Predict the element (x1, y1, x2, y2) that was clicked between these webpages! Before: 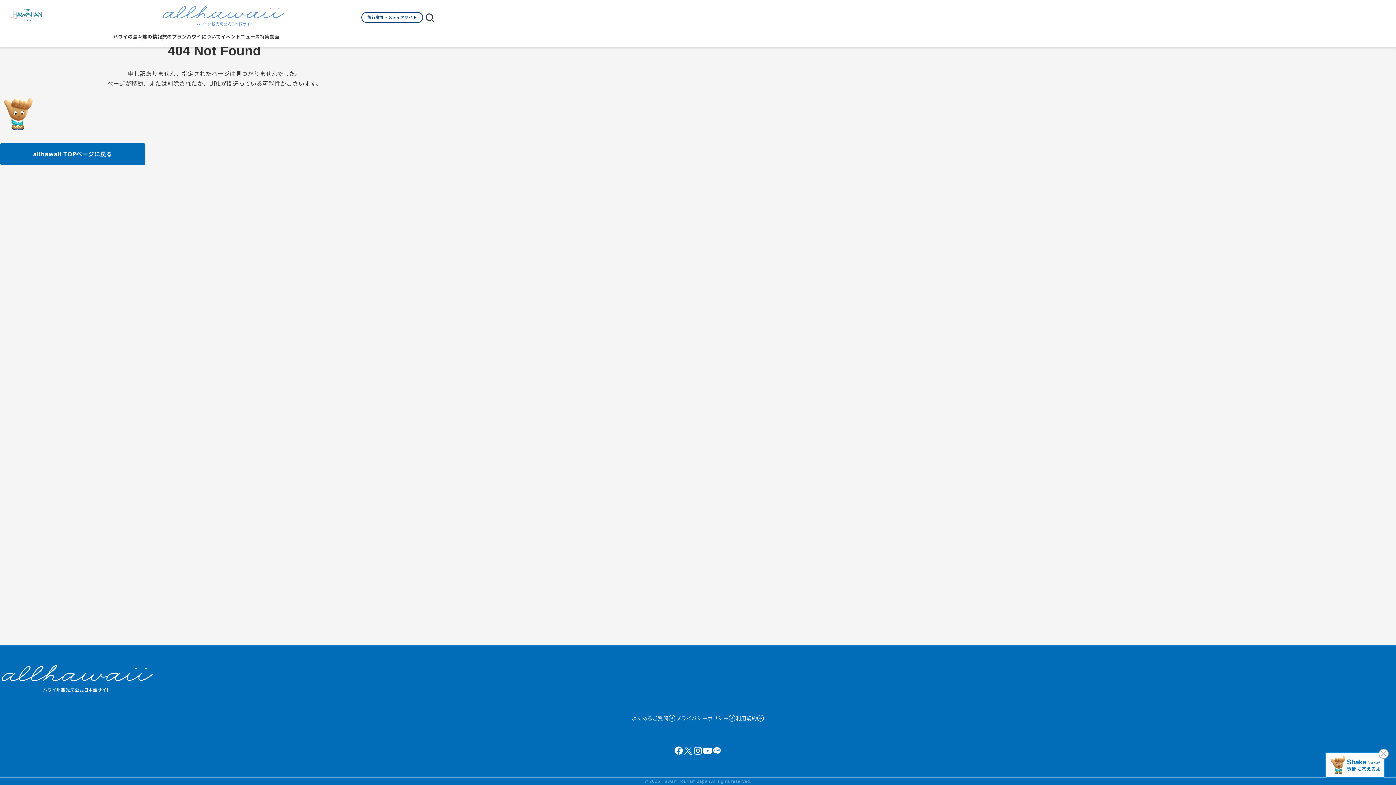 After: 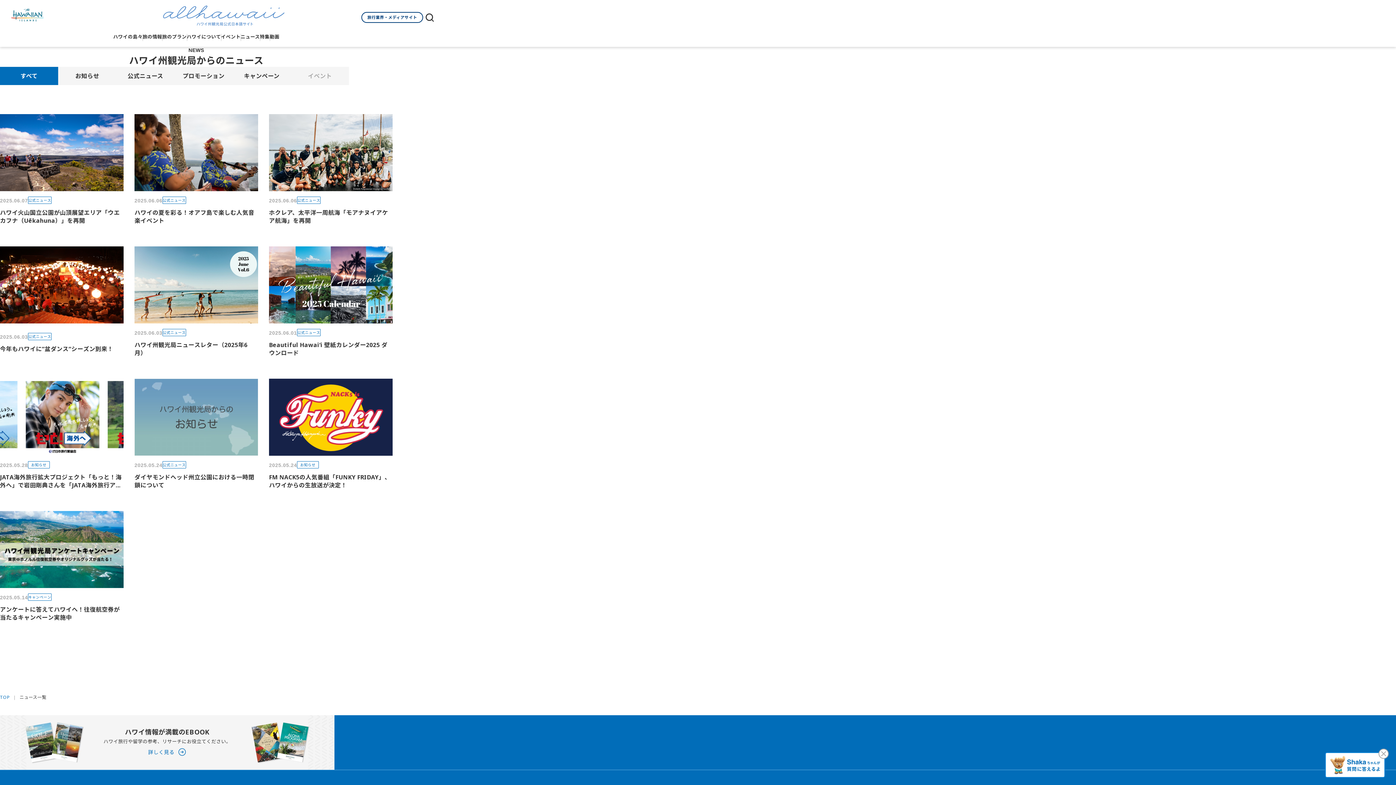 Action: label: ニュース bbox: (240, 32, 259, 45)